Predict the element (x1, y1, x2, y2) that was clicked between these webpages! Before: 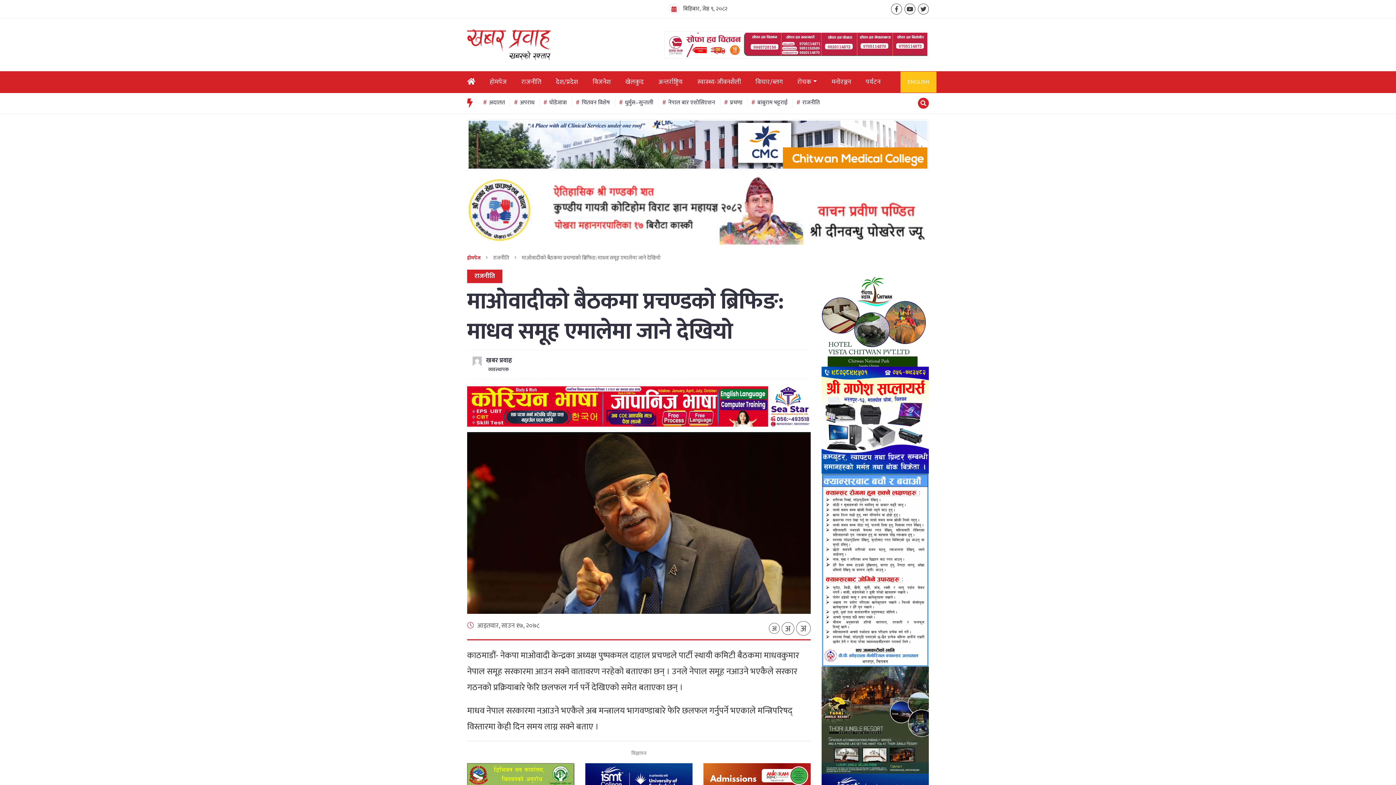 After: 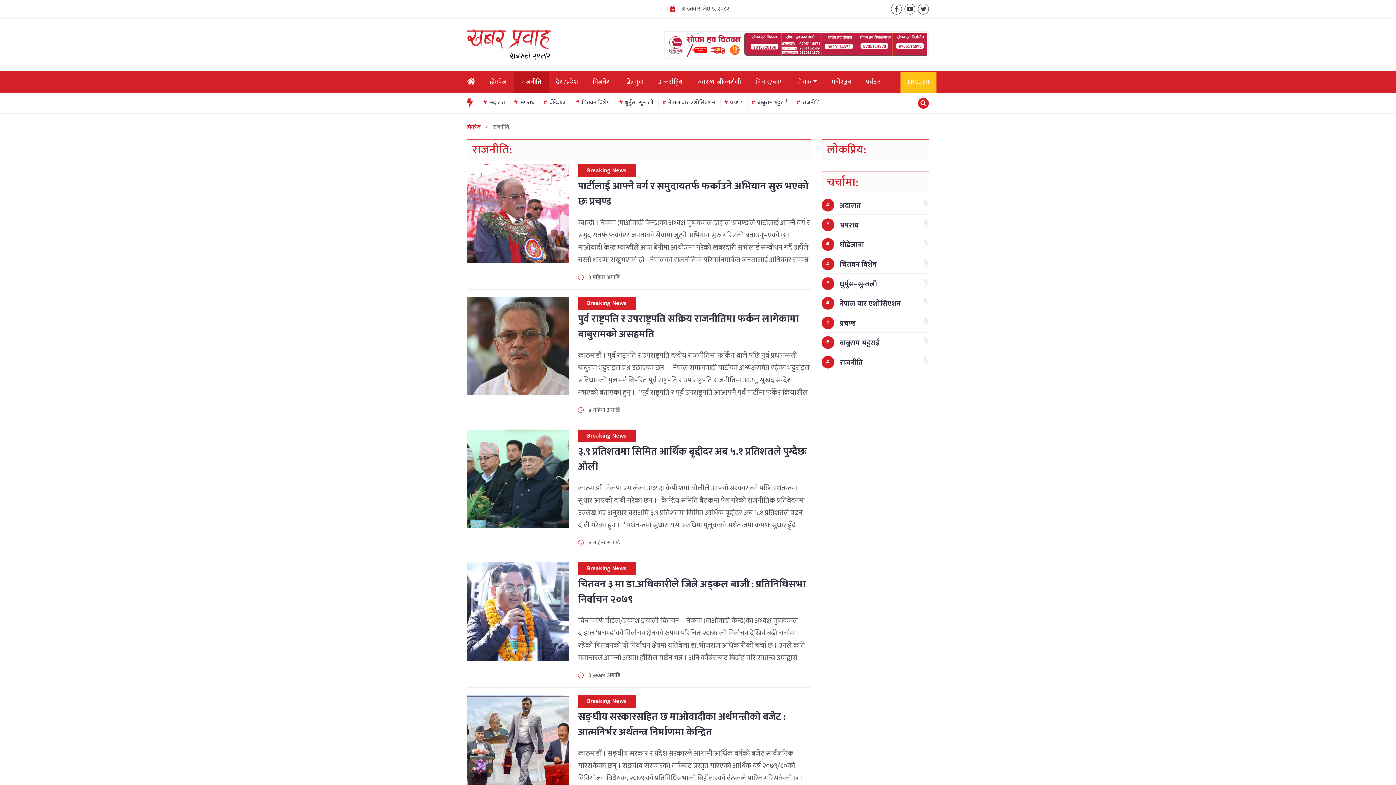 Action: label: राजनीति bbox: (514, 71, 548, 92)